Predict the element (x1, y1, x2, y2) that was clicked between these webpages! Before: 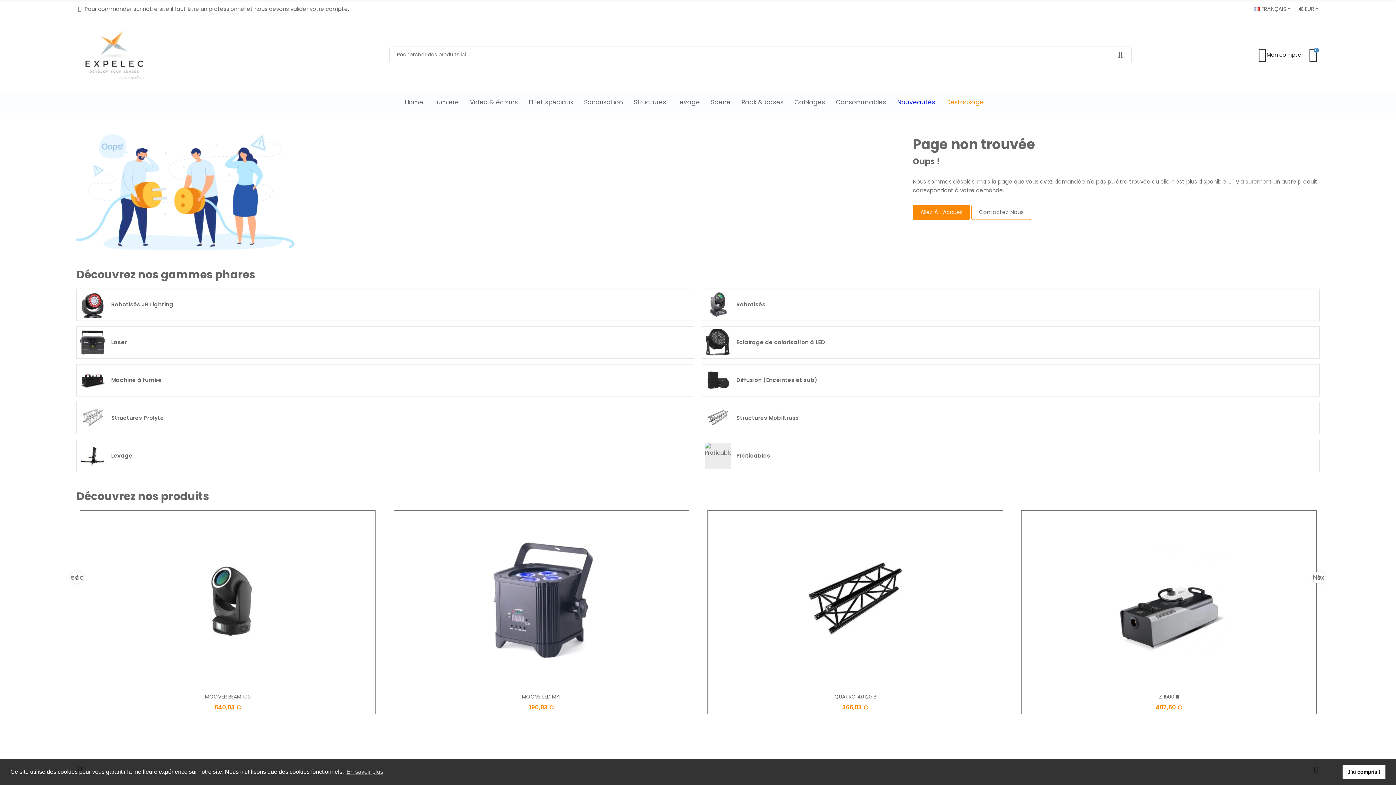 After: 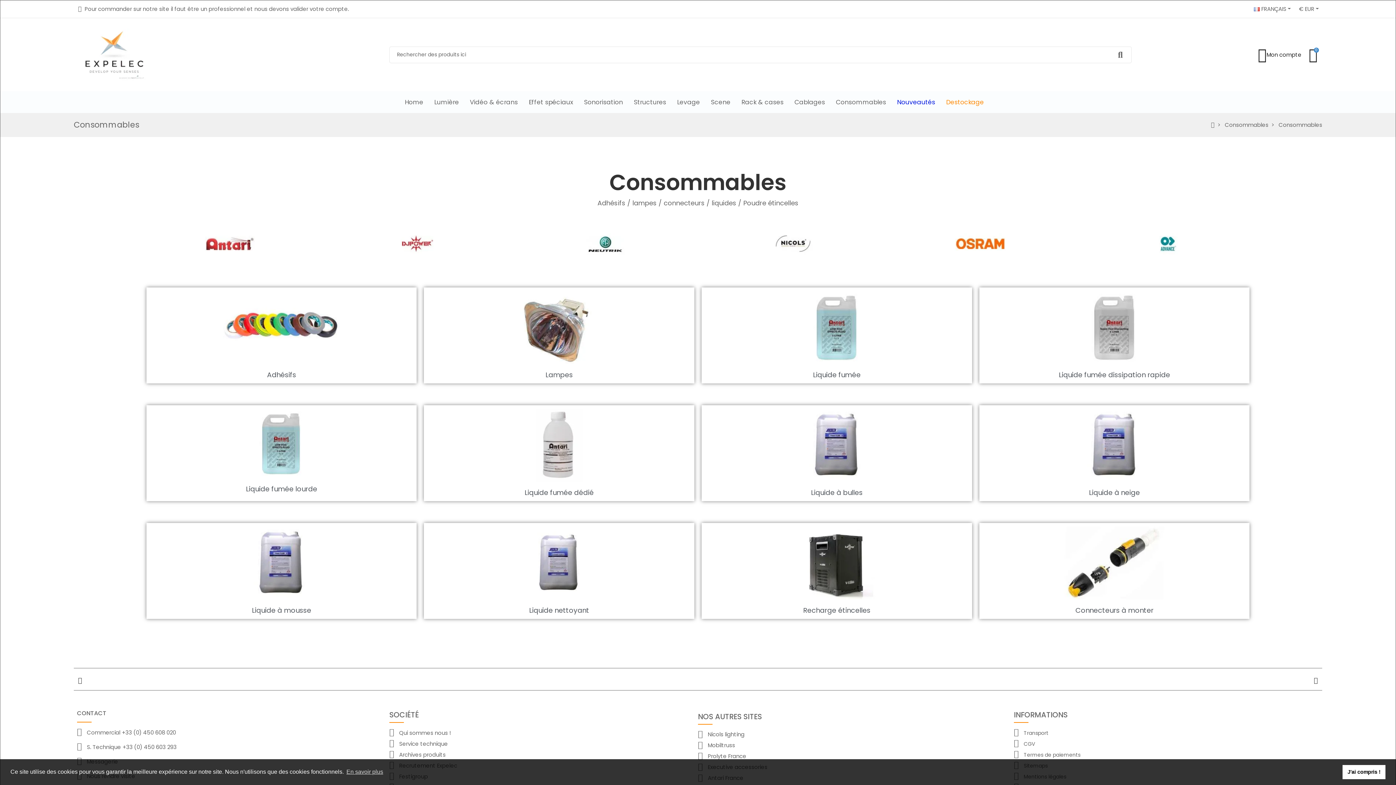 Action: label: Consommables bbox: (830, 91, 891, 113)